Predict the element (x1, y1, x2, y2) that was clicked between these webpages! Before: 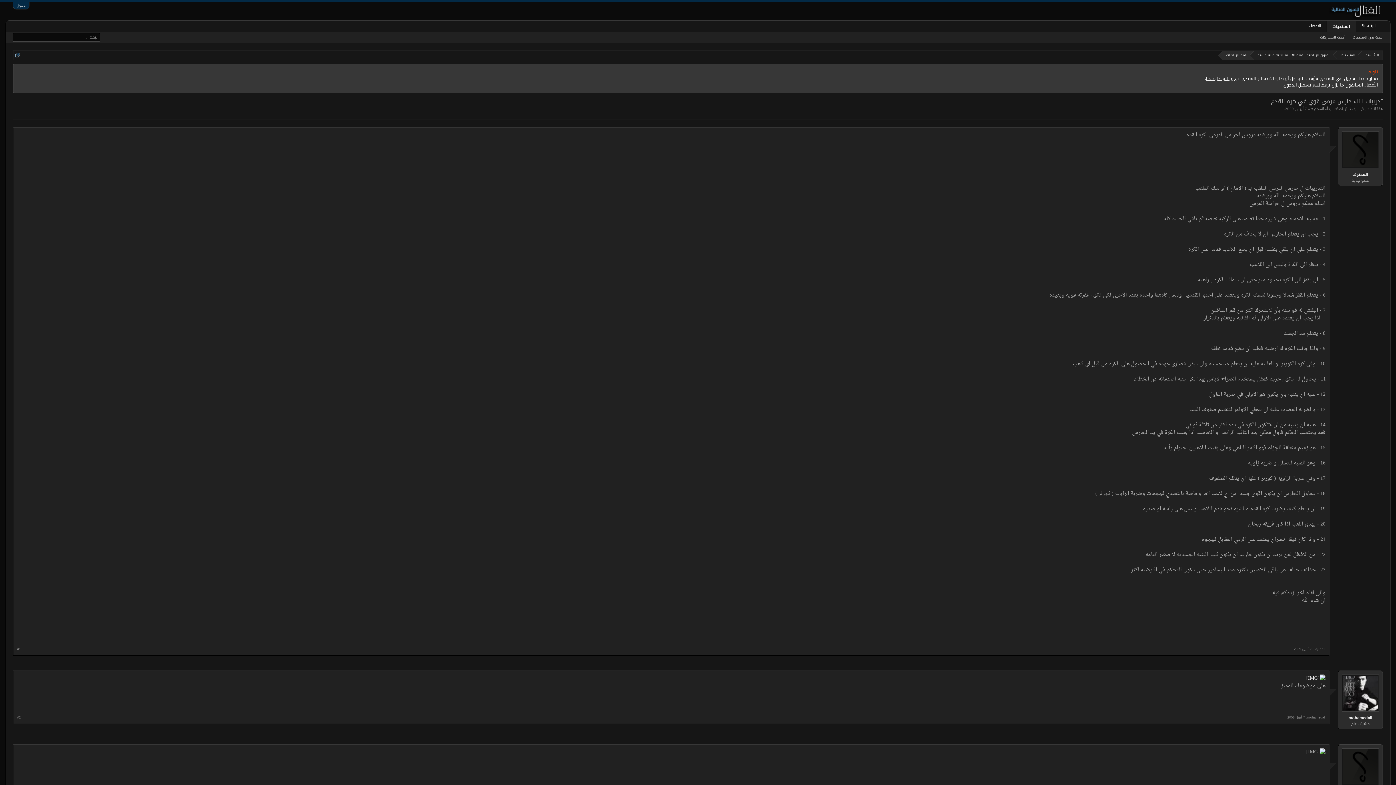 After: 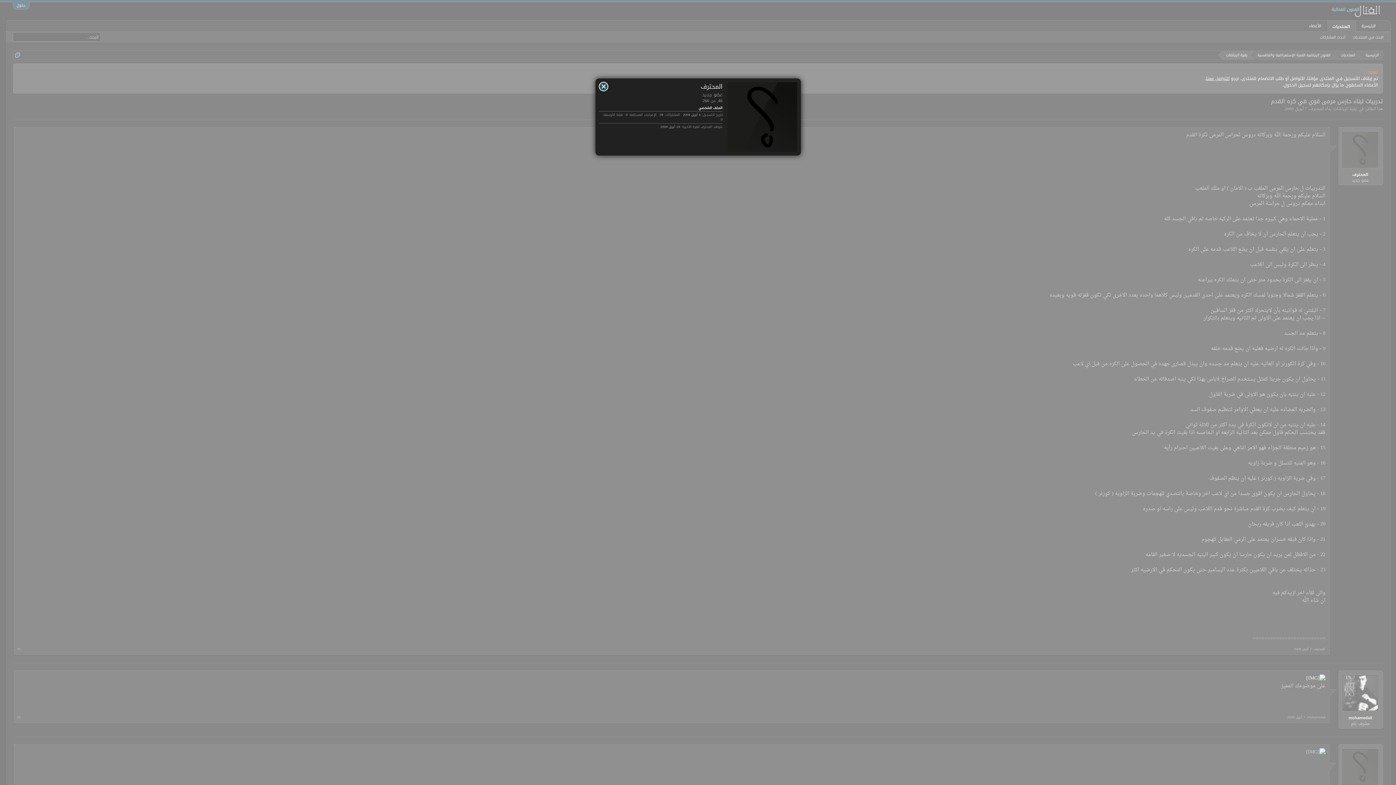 Action: bbox: (1314, 646, 1325, 652) label: المحترف